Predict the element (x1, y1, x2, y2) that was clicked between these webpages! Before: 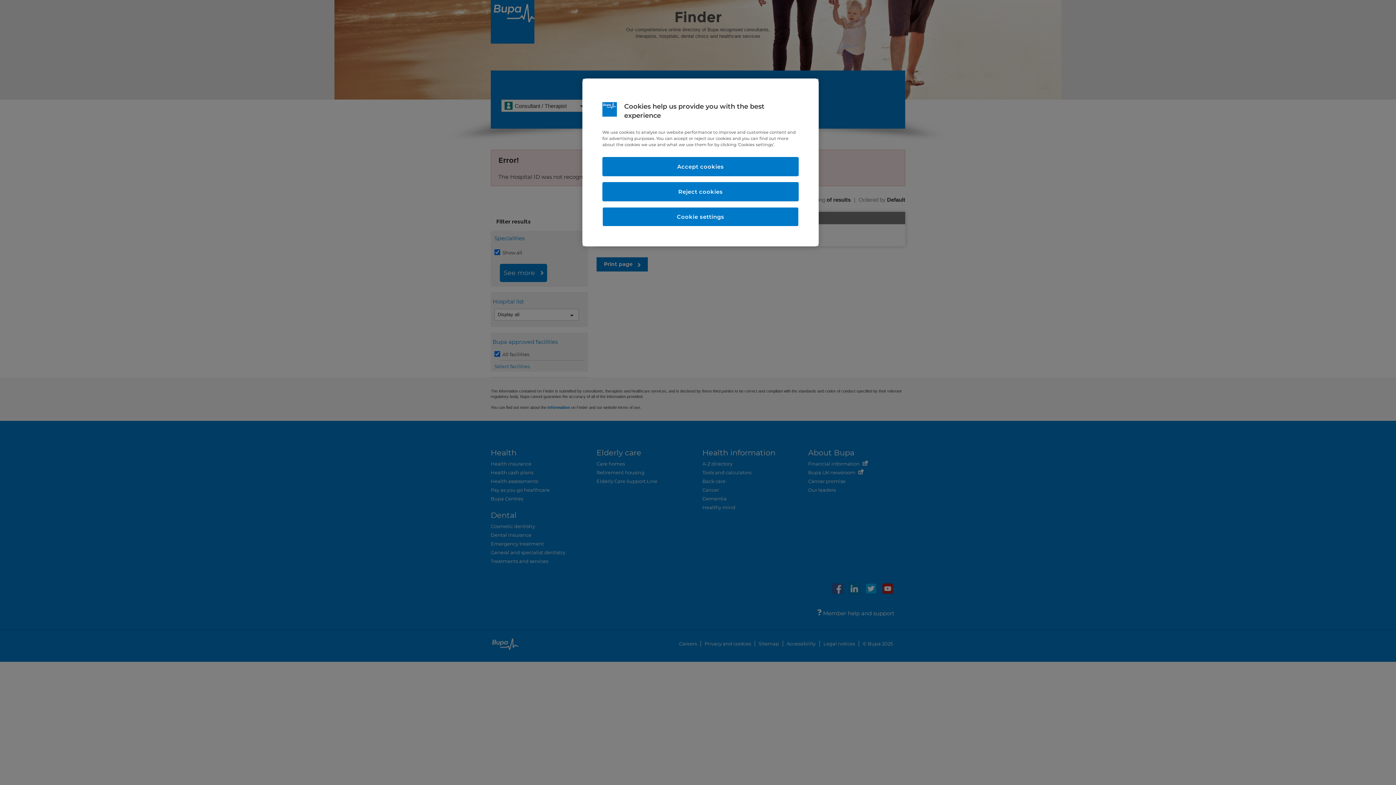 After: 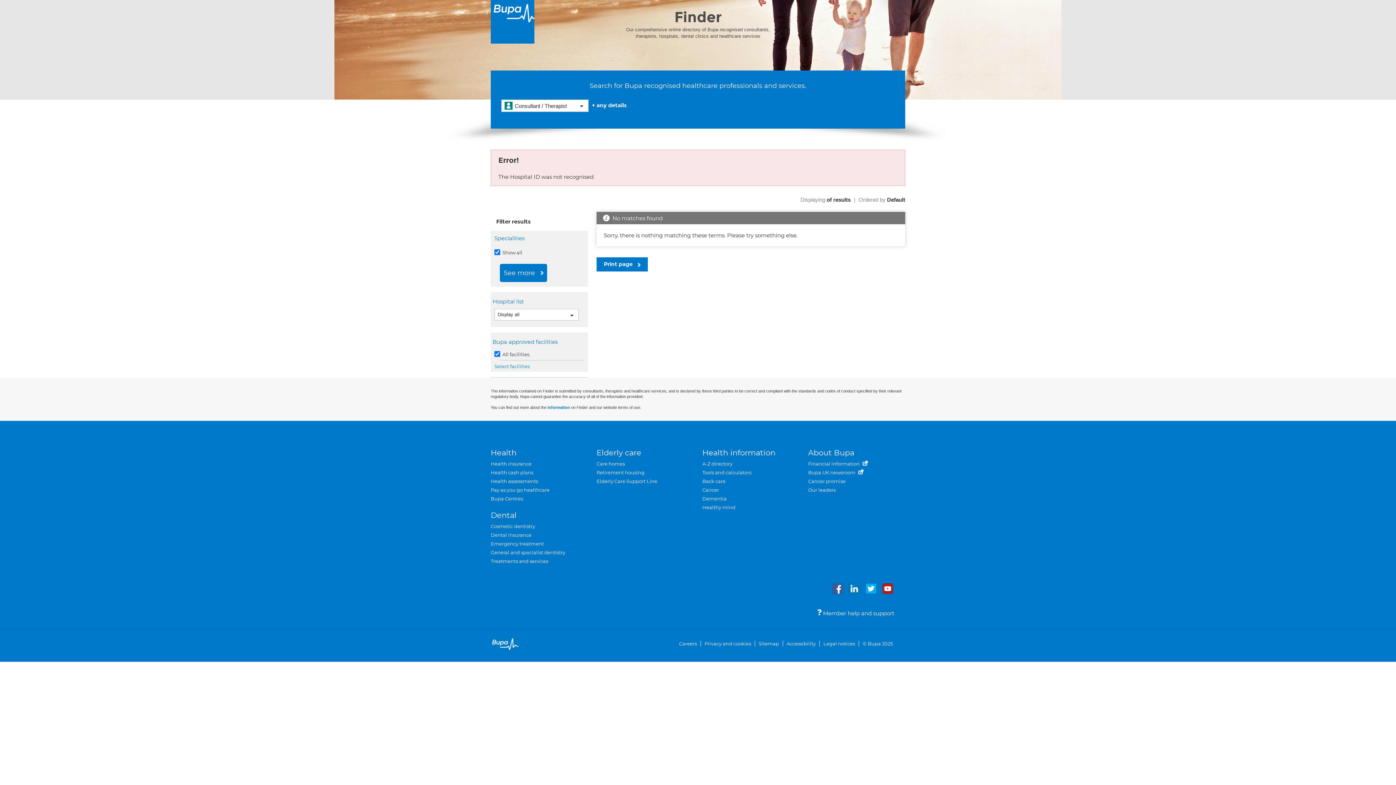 Action: bbox: (602, 182, 798, 201) label: Reject cookies